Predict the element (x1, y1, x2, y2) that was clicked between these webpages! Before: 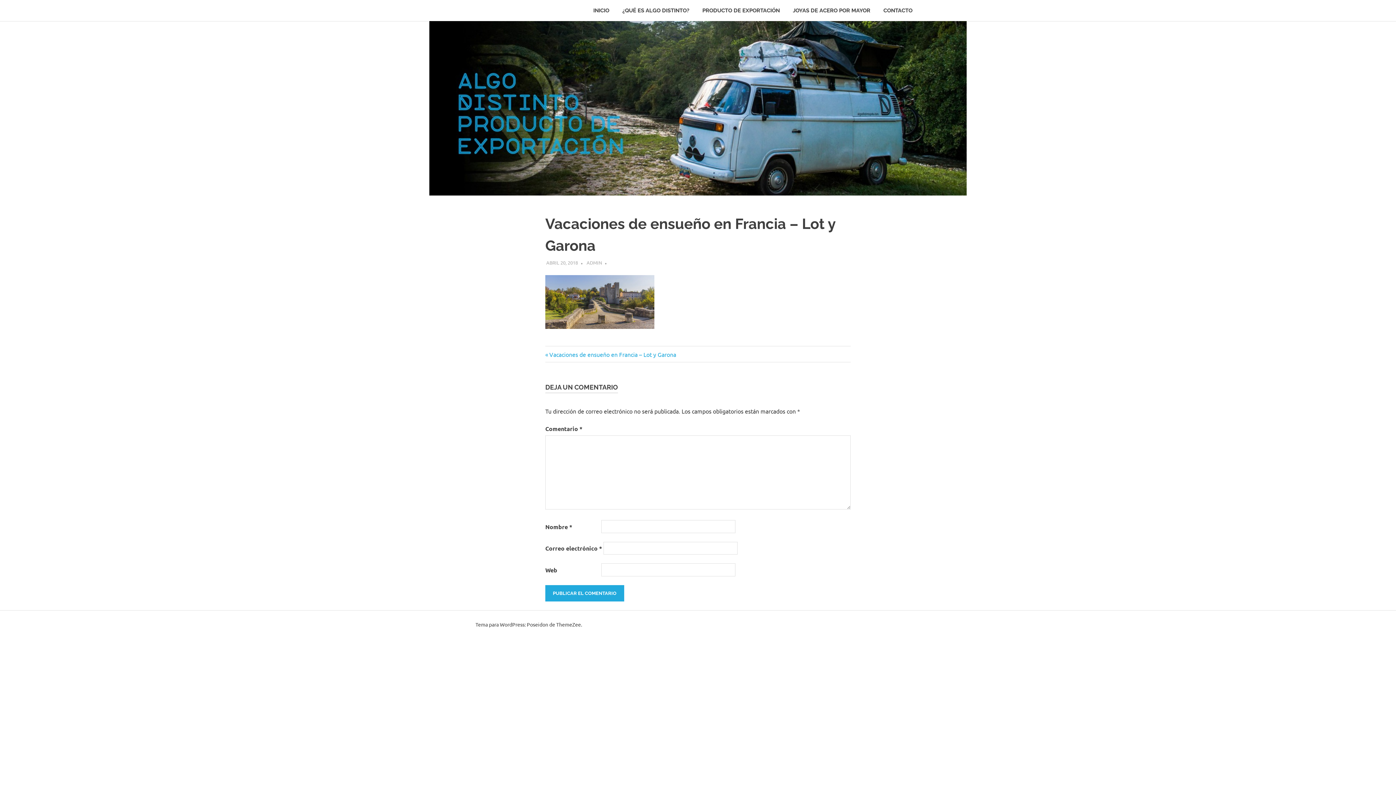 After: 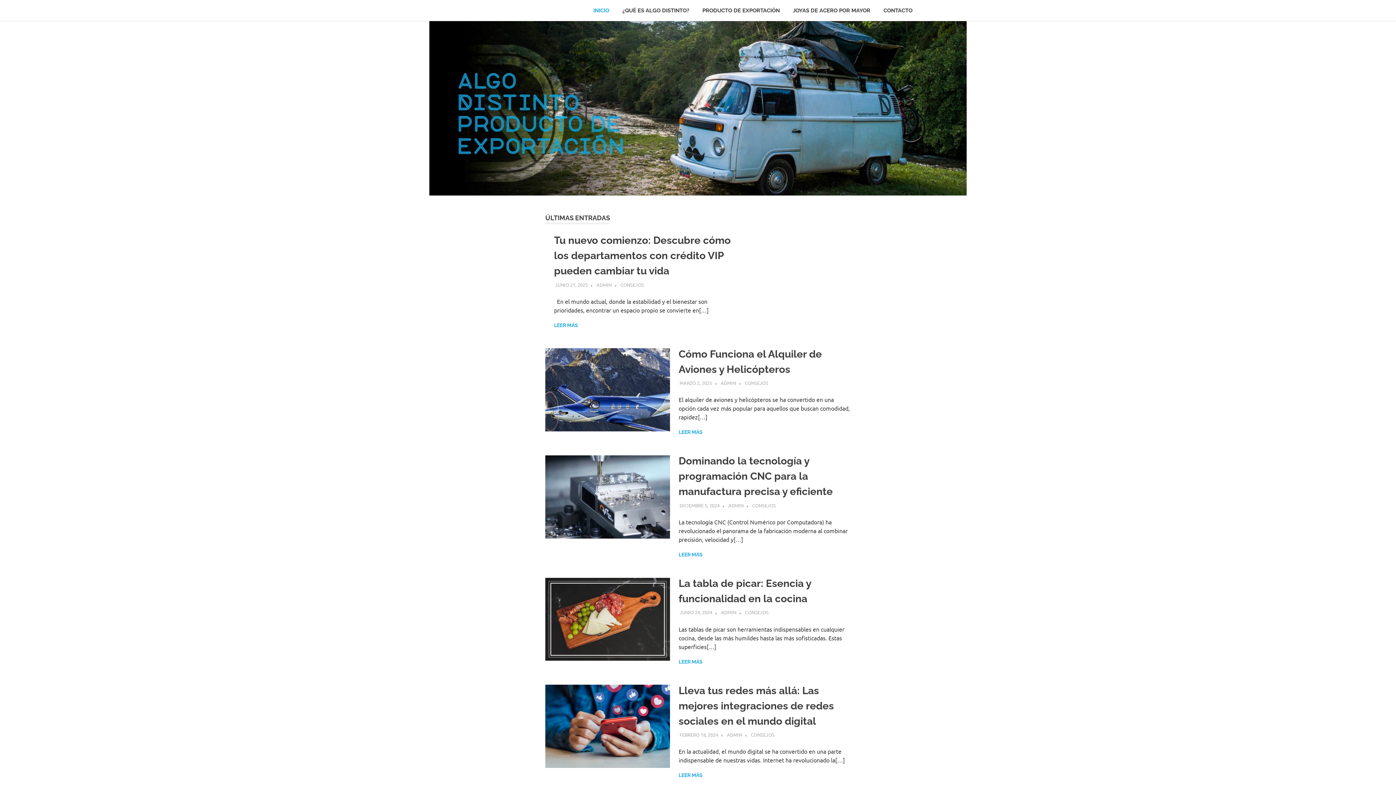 Action: bbox: (586, 0, 616, 21) label: INICIO